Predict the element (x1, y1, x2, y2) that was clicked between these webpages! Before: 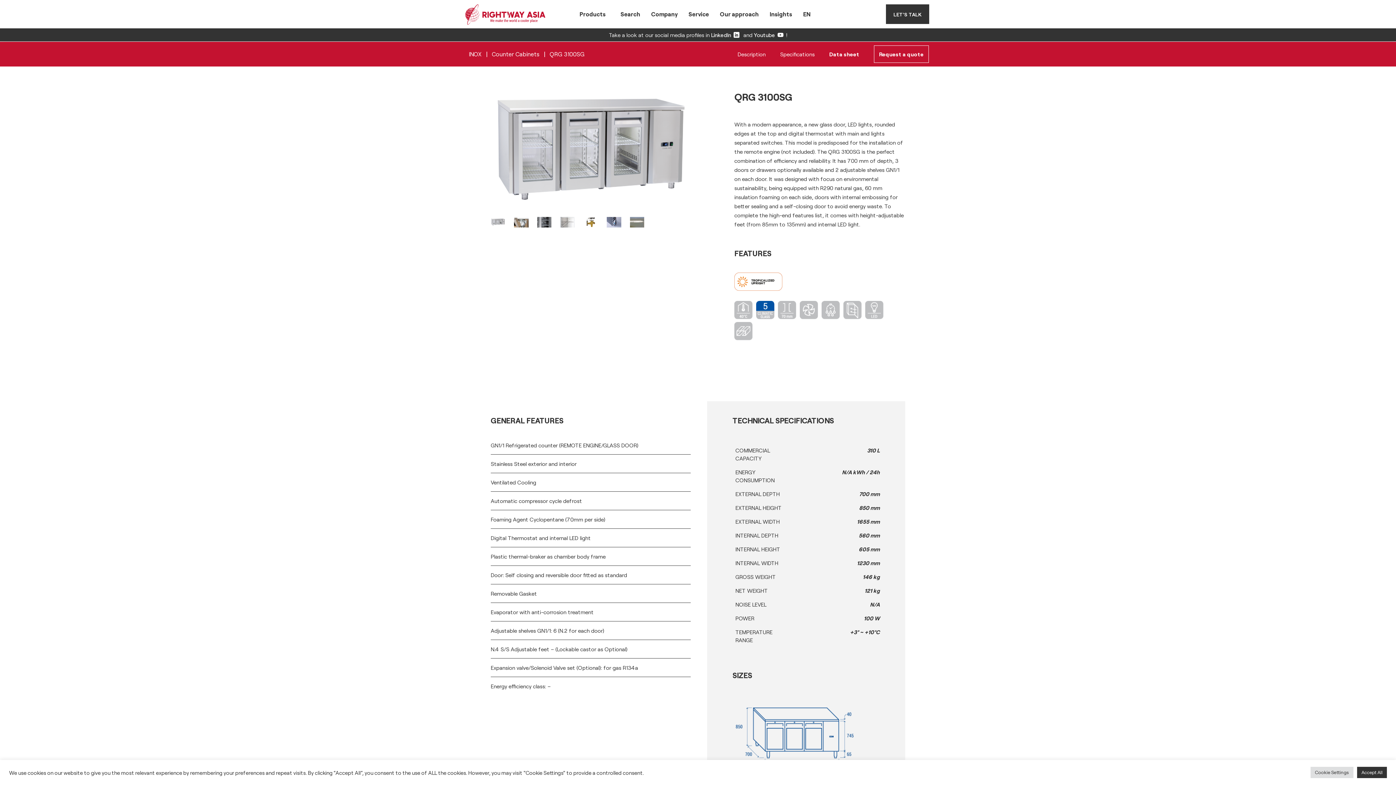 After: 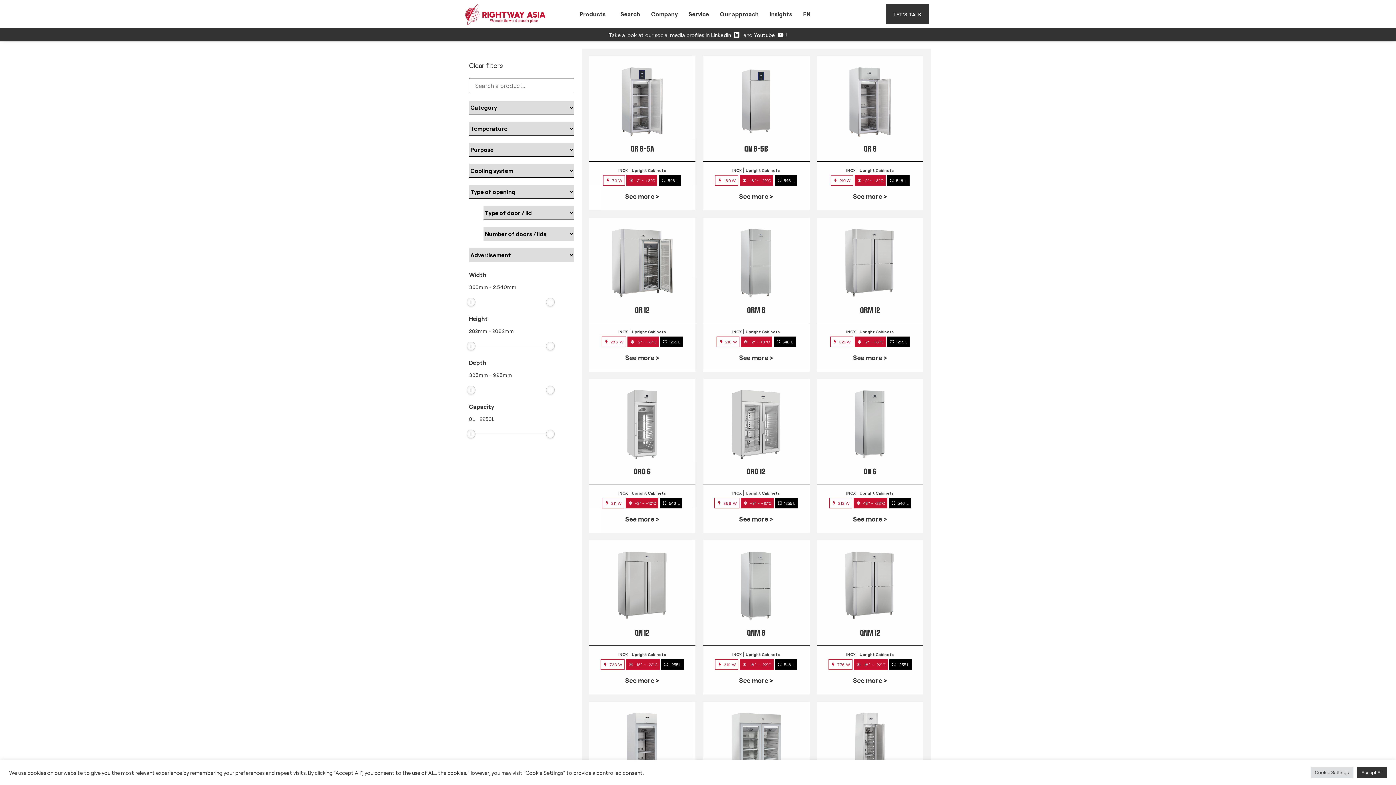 Action: bbox: (867, 447, 880, 453) label: 310 L